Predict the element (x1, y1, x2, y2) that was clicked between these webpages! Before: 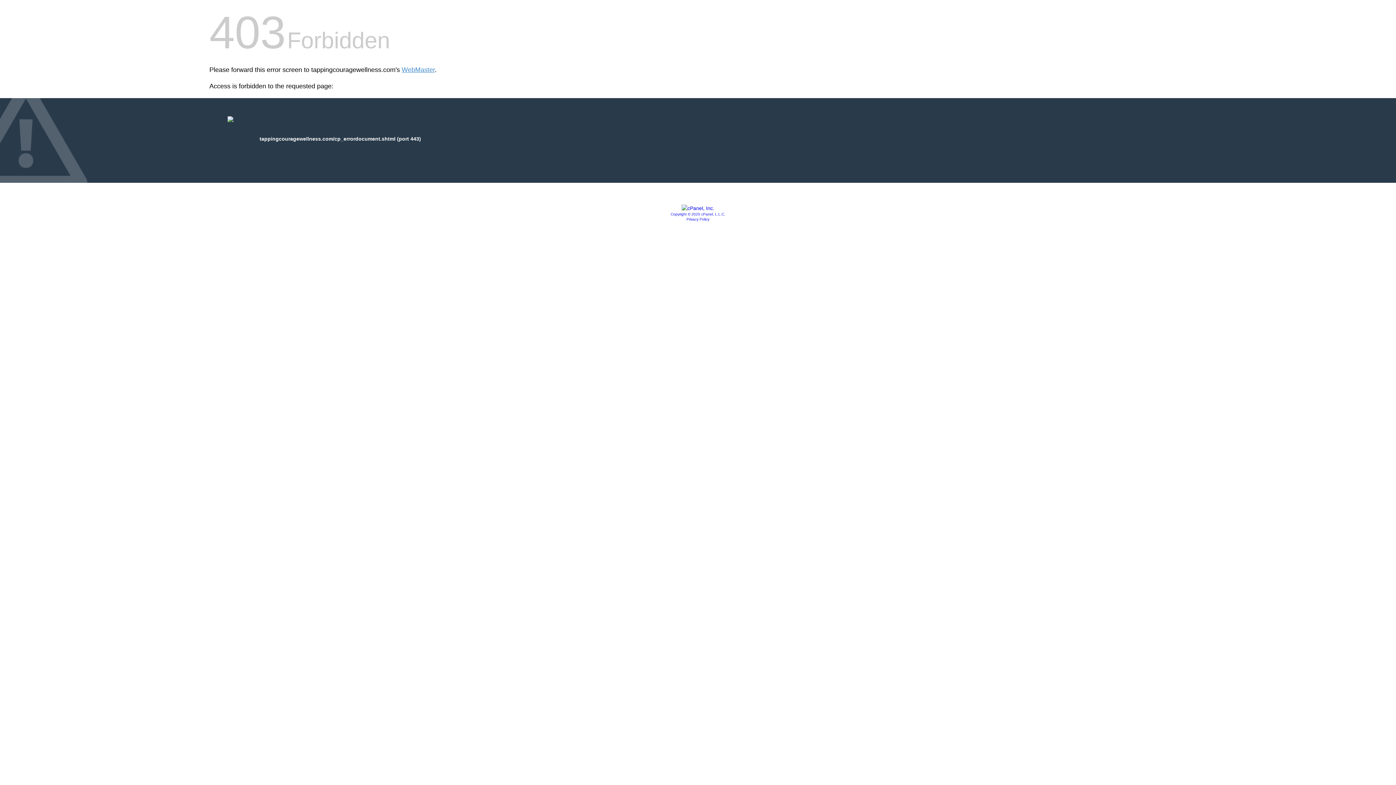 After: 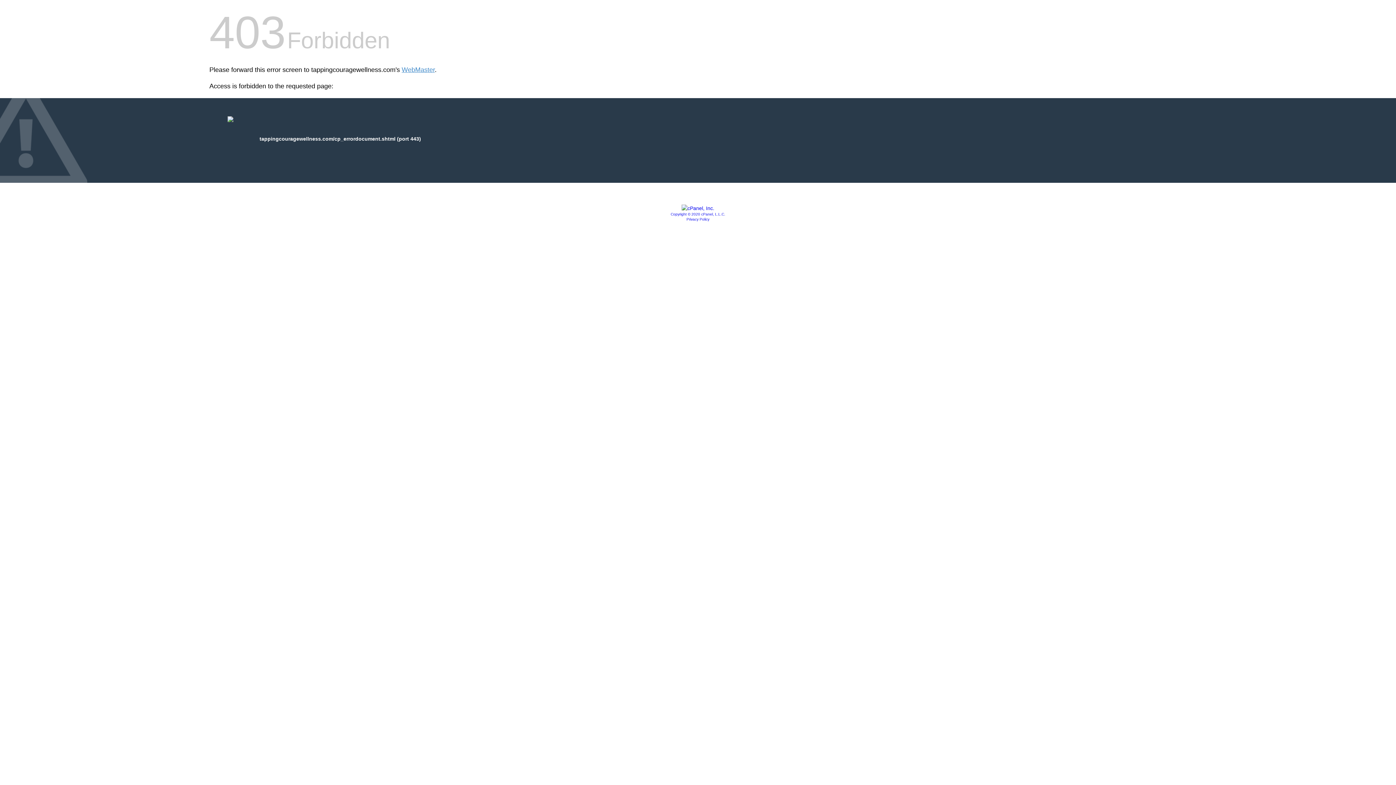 Action: label: Copyright © 2020 cPanel, L.L.C. bbox: (670, 212, 725, 216)